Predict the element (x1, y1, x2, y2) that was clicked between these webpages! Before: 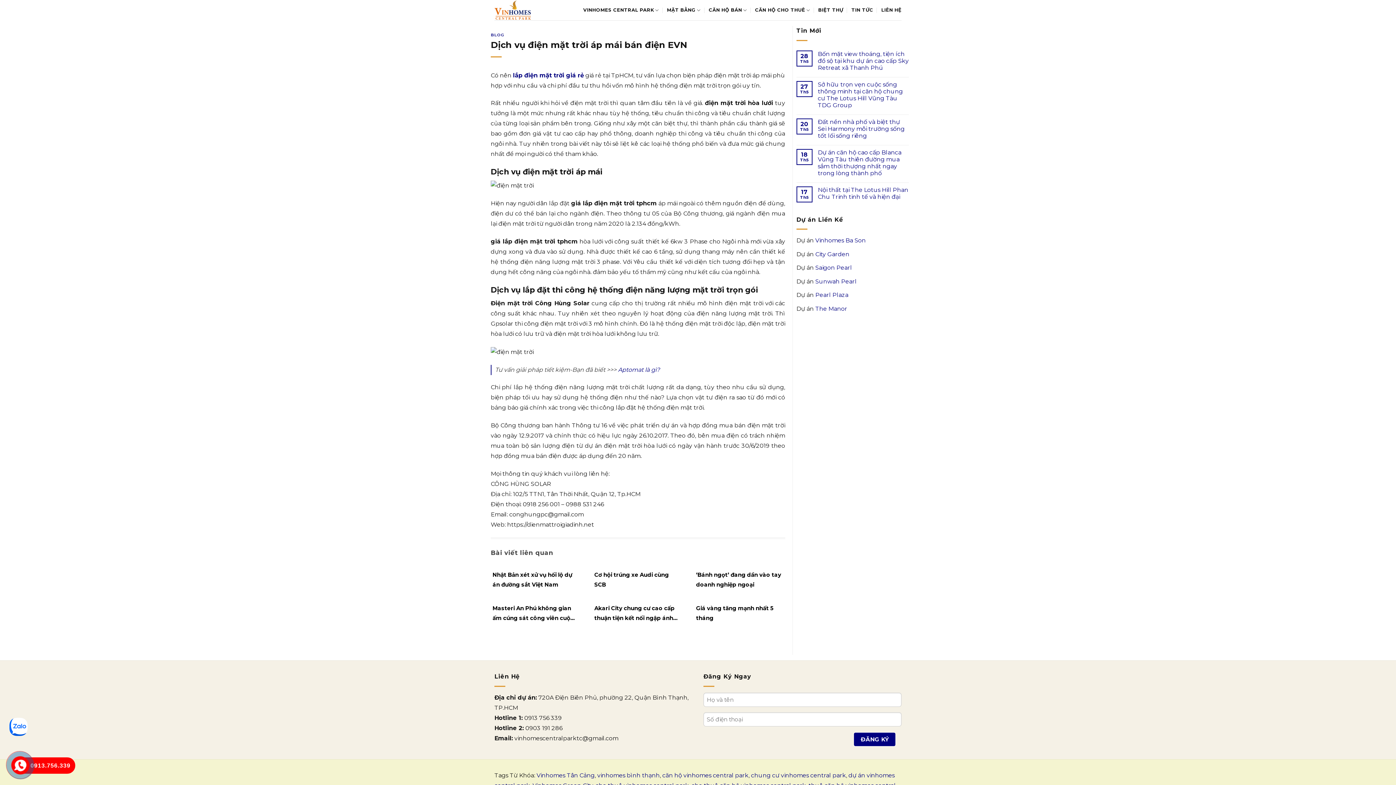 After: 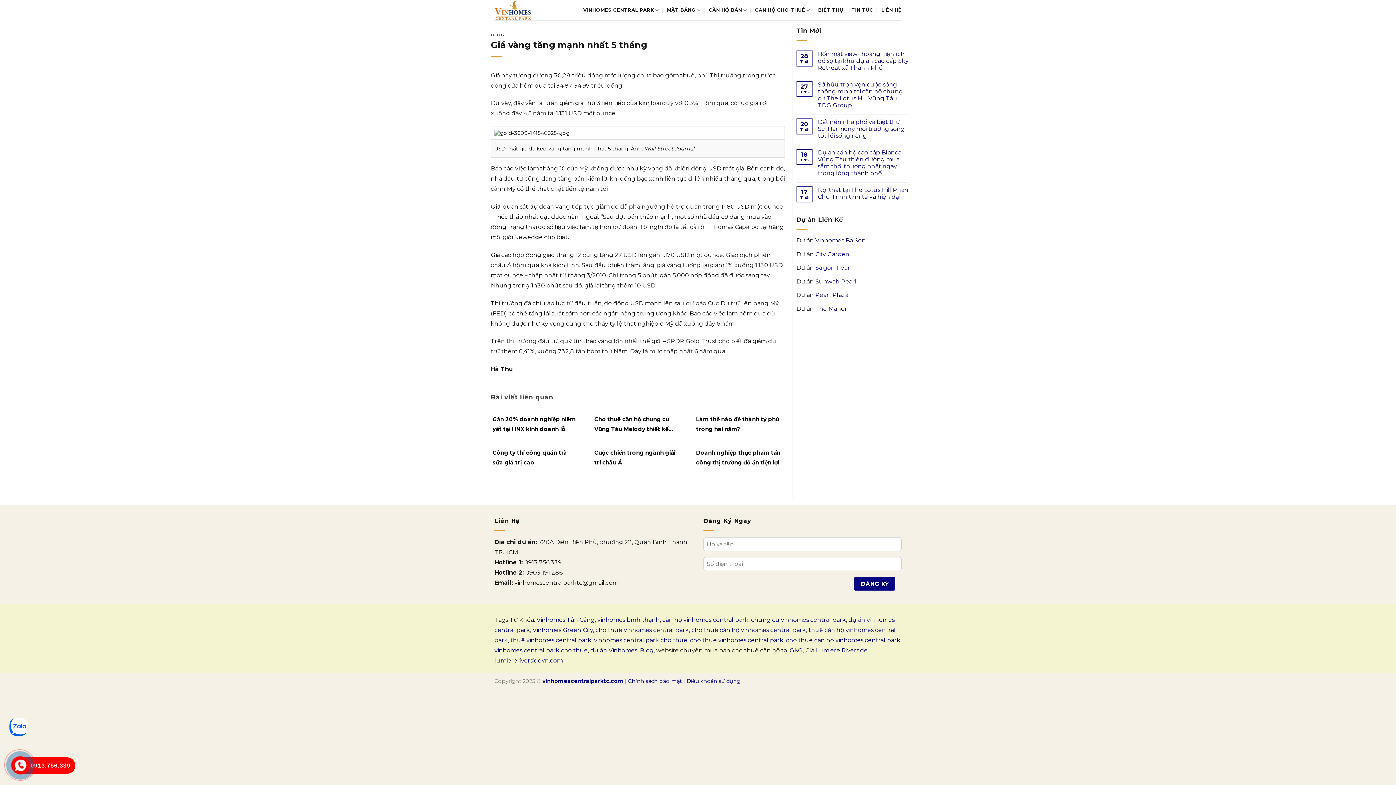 Action: bbox: (694, 603, 785, 623) label: Giá vàng tăng mạnh nhất 5 tháng